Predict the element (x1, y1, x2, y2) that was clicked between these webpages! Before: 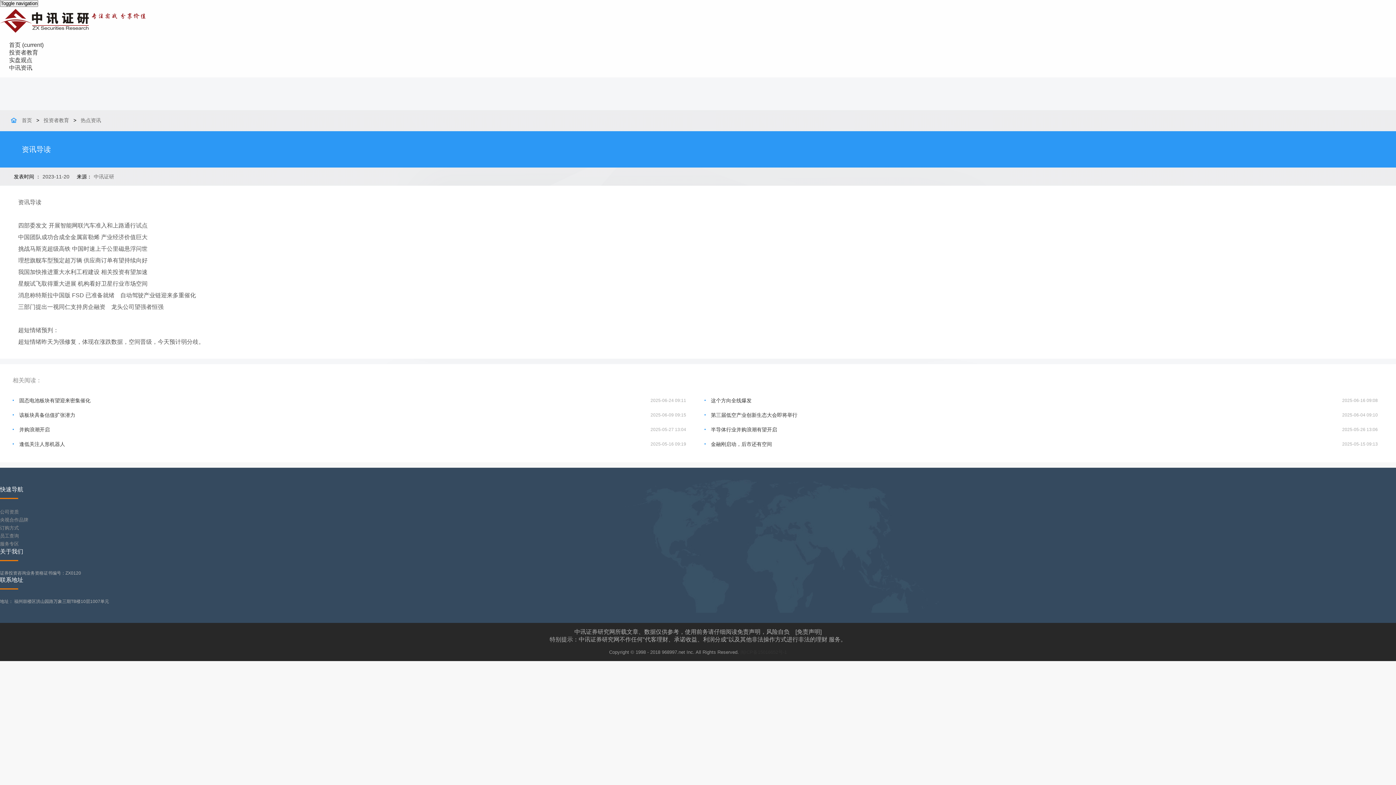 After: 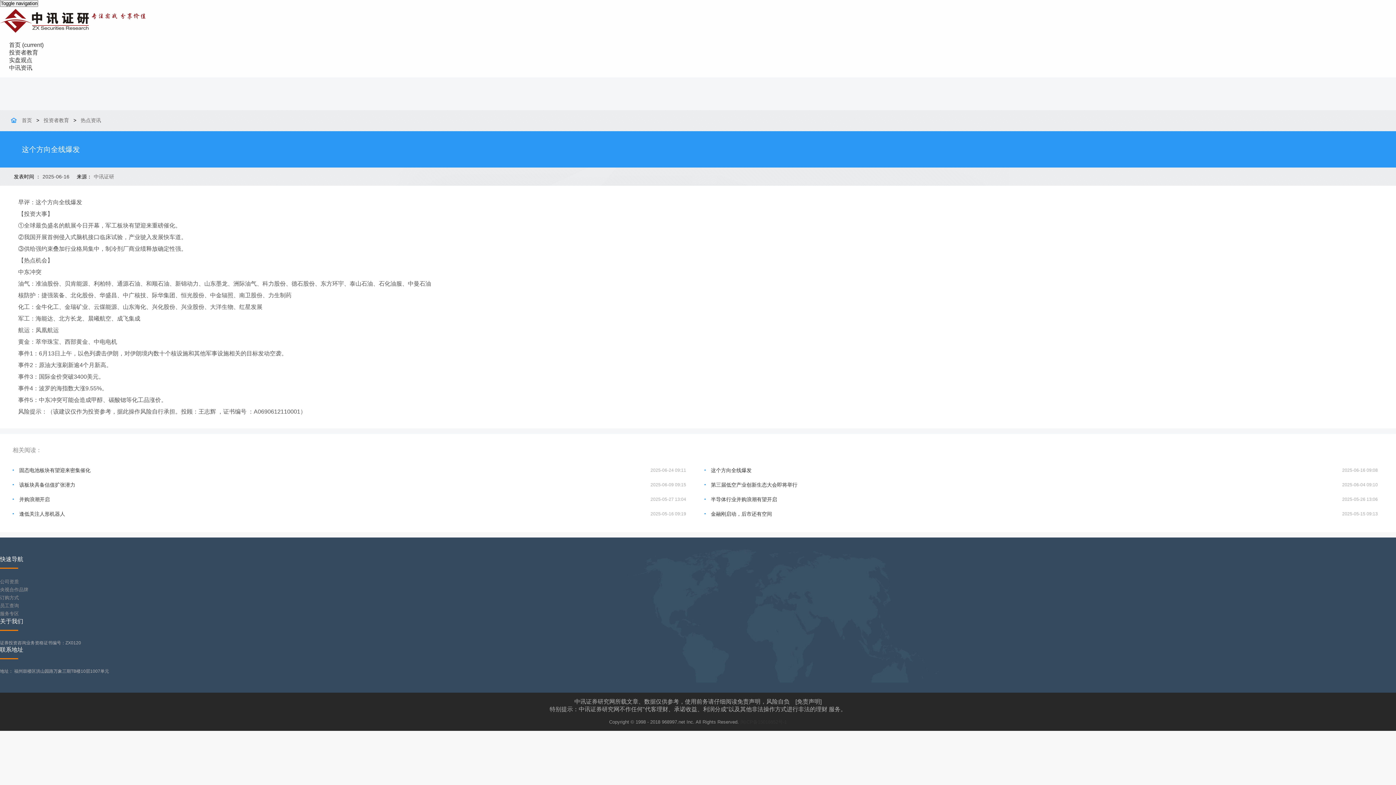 Action: label: 2025-06-16 09:08
这个方向全线爆发 bbox: (711, 397, 751, 403)